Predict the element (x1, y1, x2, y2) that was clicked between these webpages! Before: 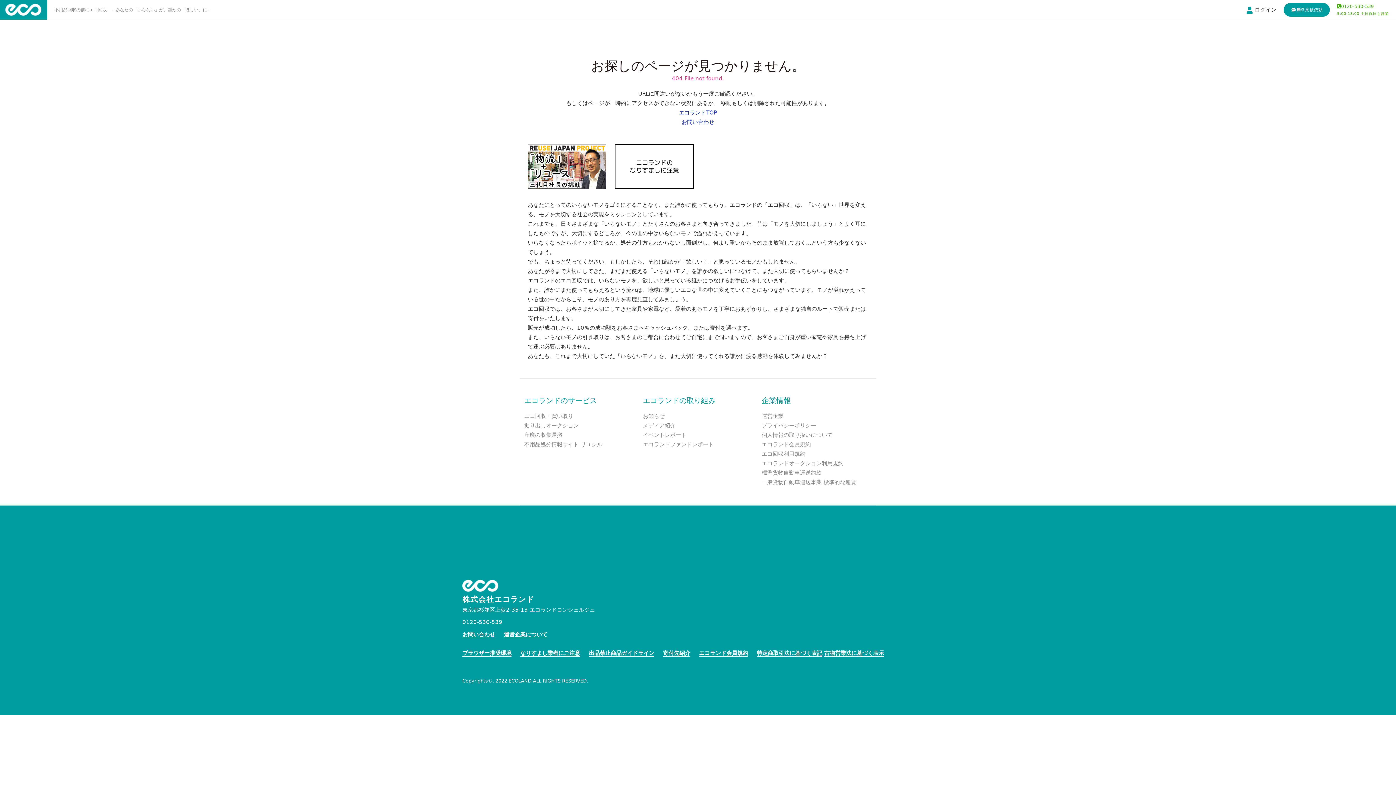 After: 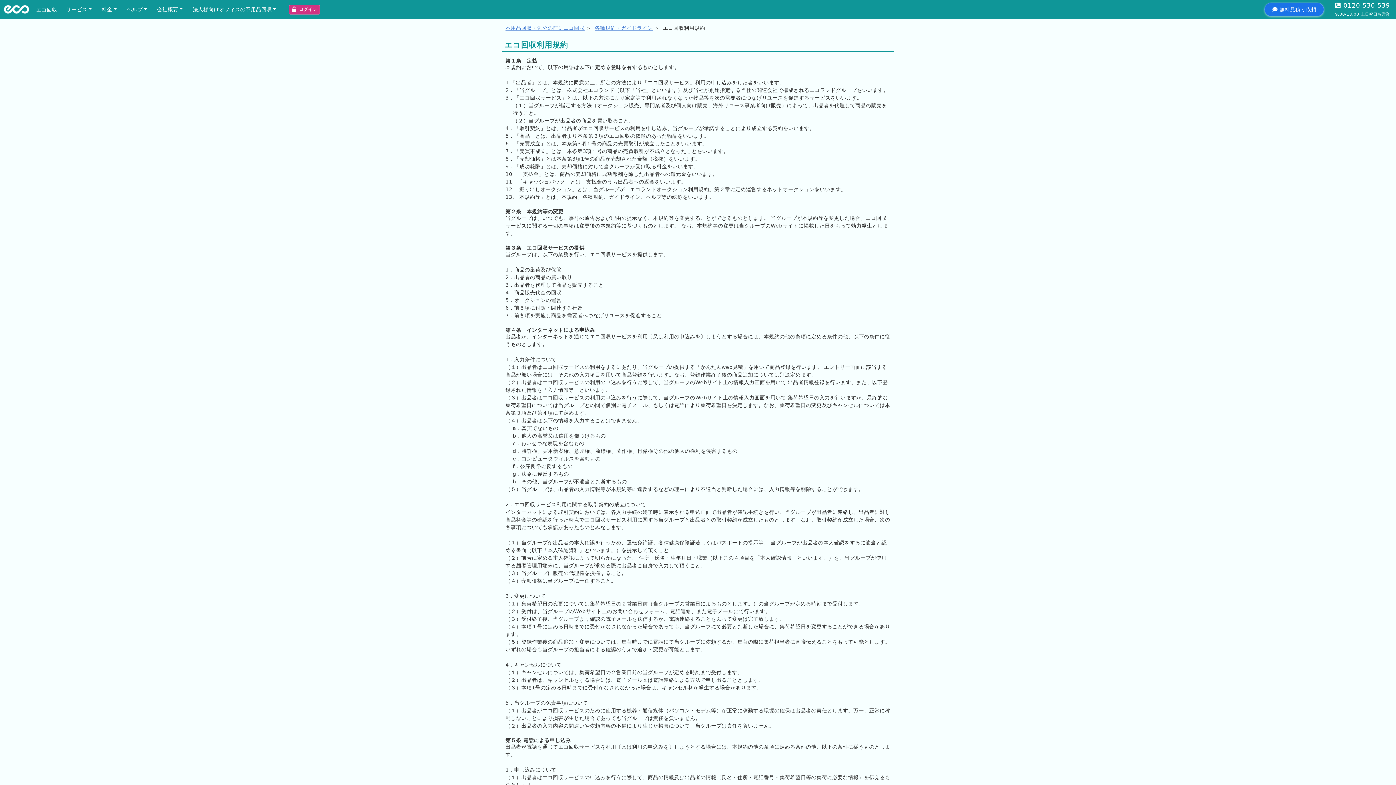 Action: label: エコ回収利用規約 bbox: (761, 450, 805, 457)